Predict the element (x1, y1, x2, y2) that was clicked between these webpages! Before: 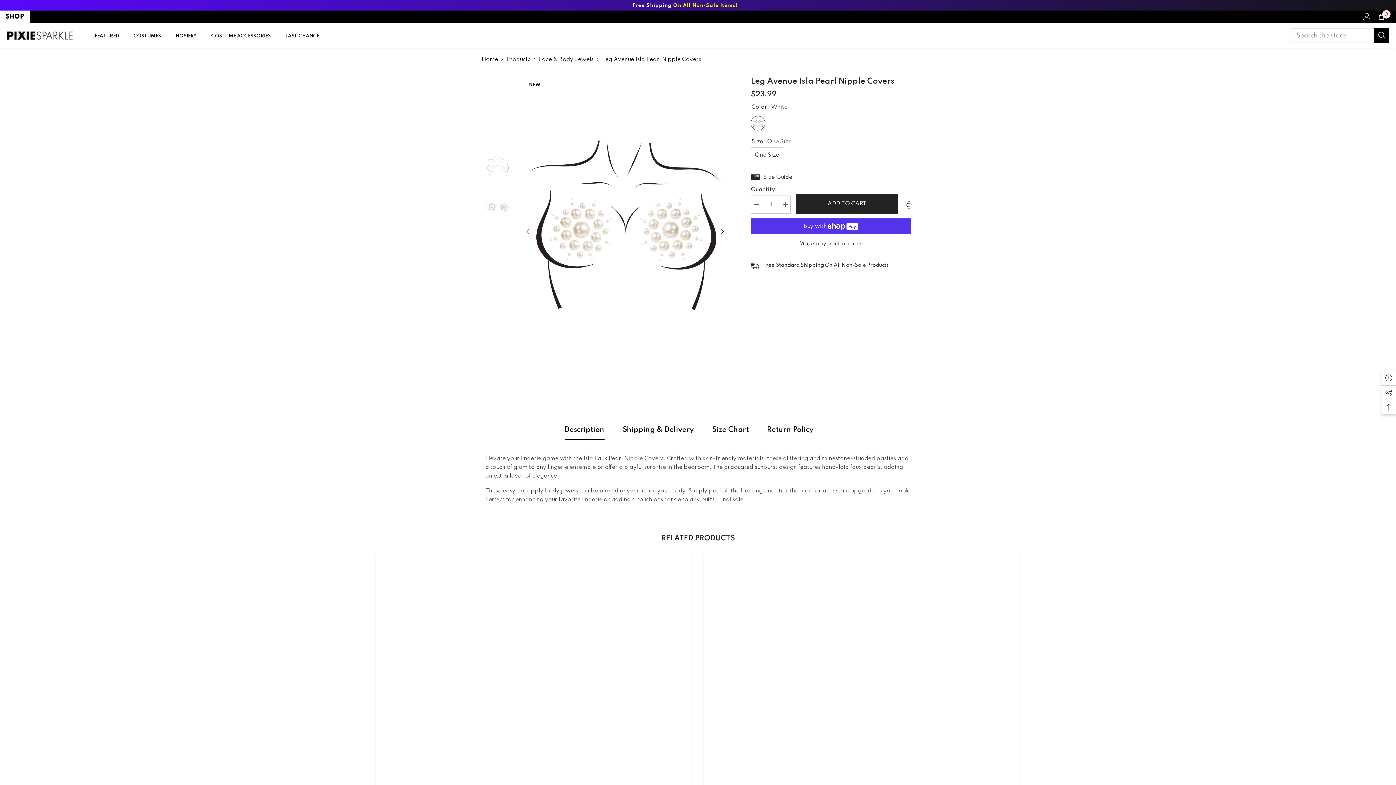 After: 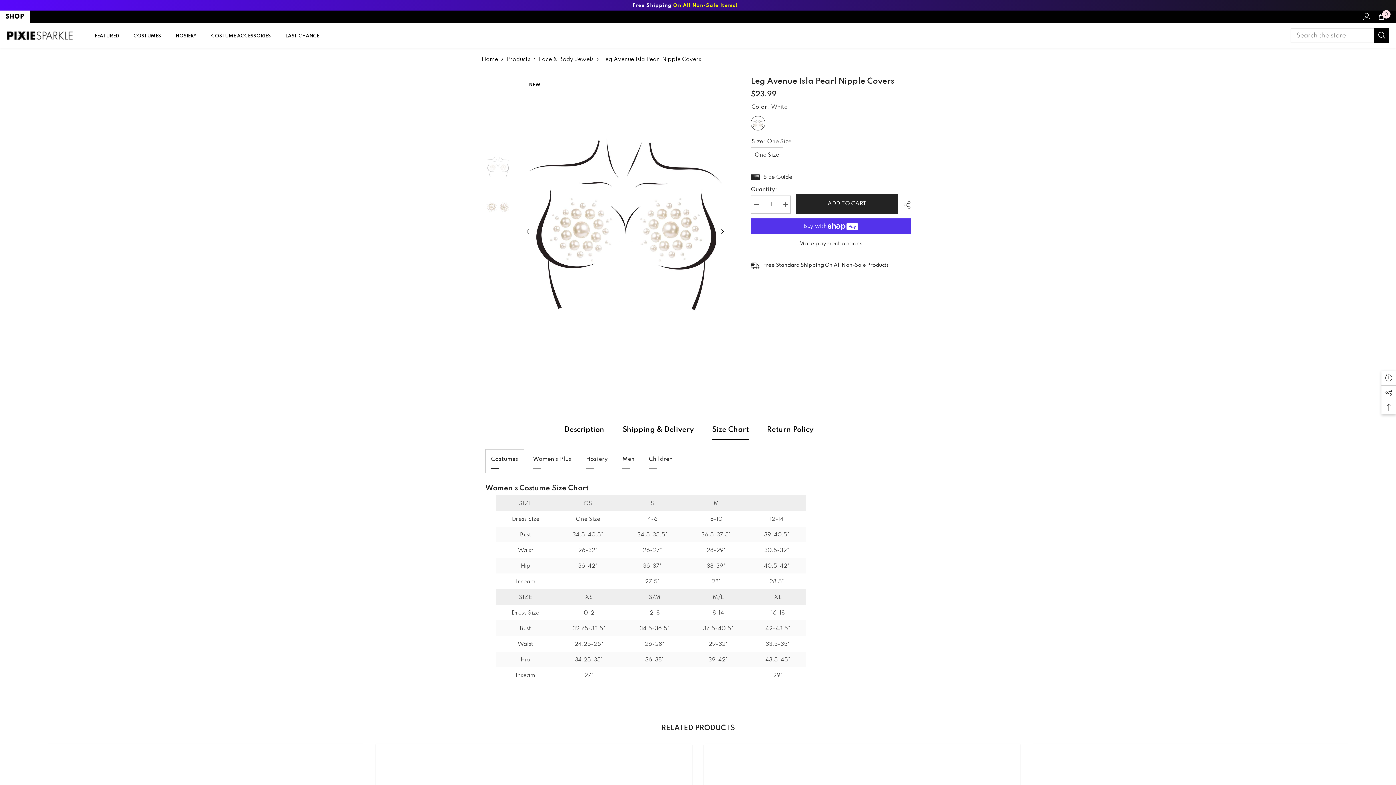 Action: label: Size Chart bbox: (712, 420, 748, 439)